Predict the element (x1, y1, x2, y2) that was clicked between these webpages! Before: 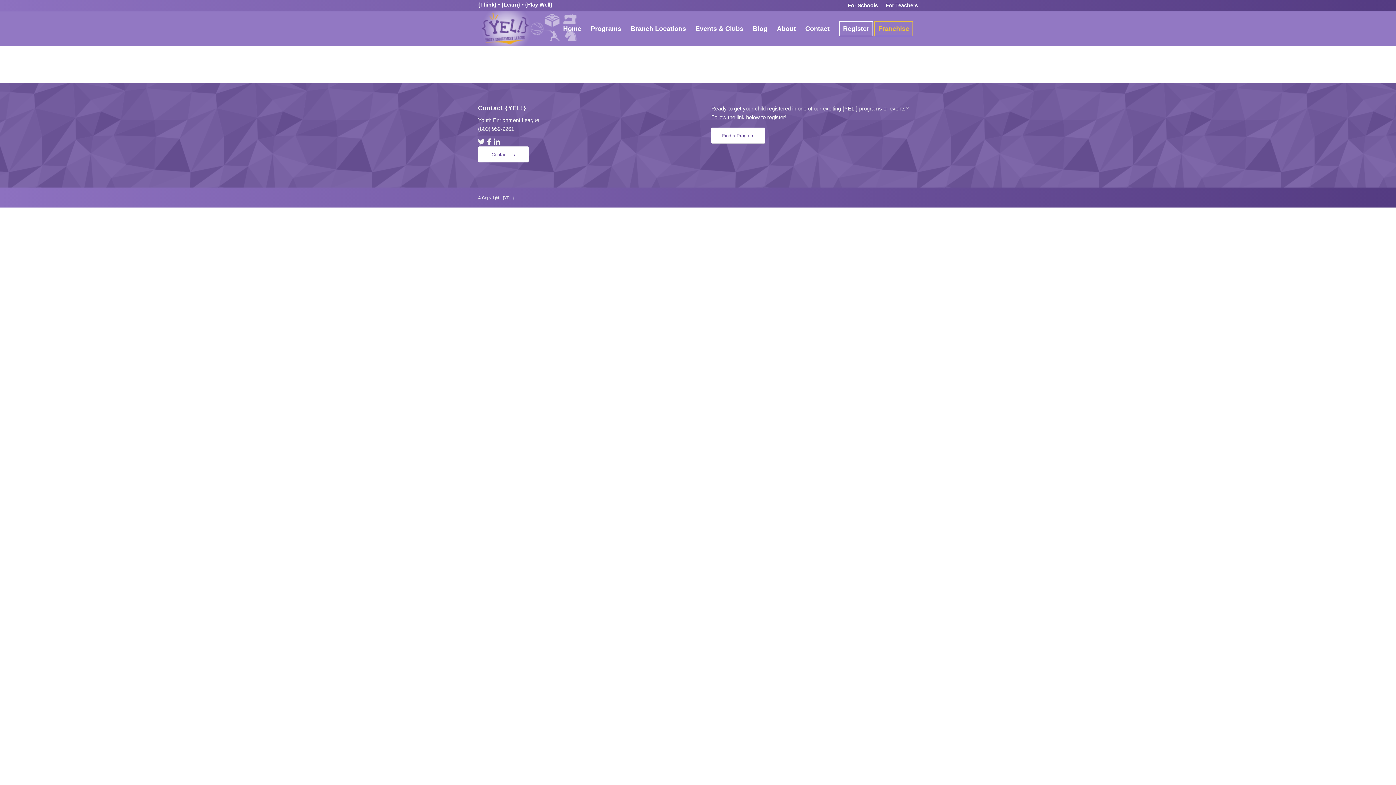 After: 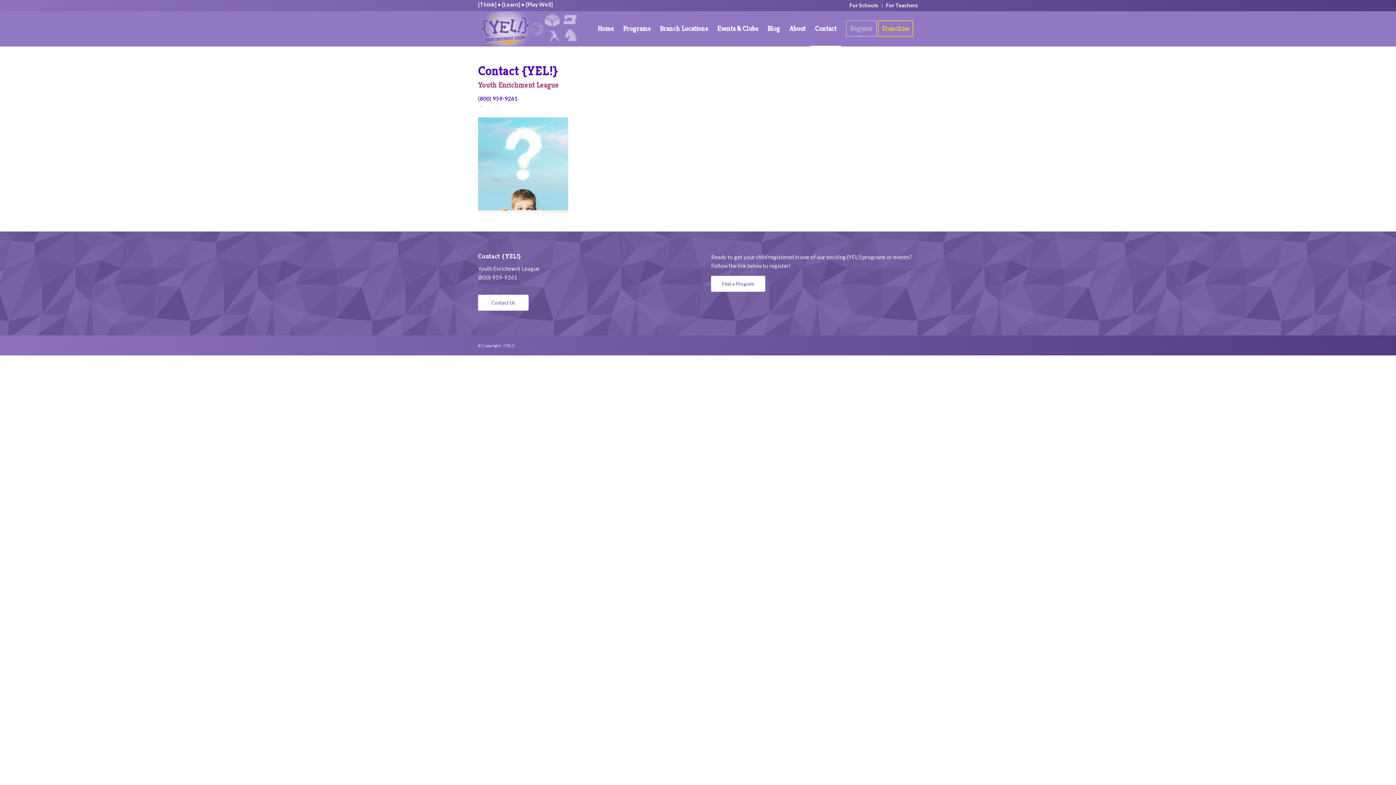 Action: label: Contact Us bbox: (478, 146, 528, 162)